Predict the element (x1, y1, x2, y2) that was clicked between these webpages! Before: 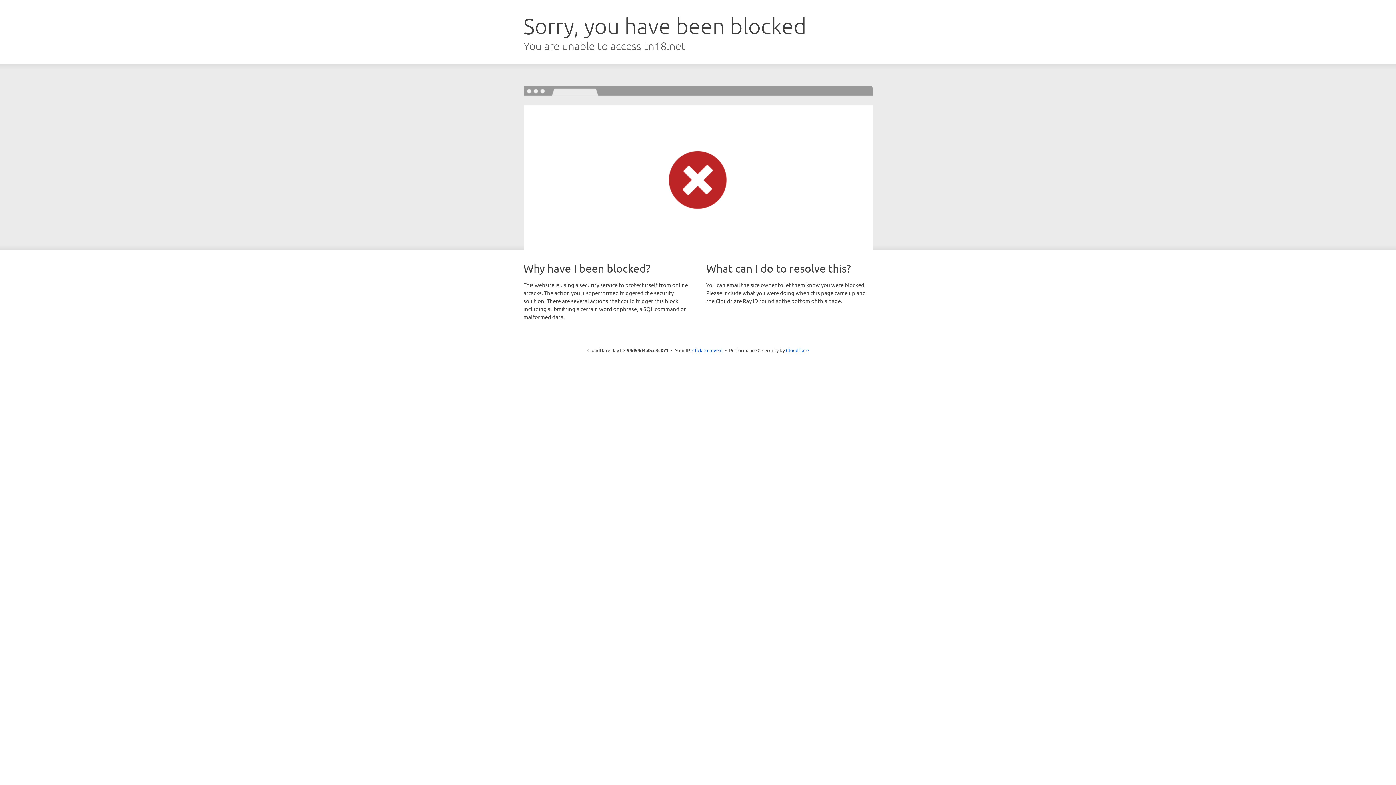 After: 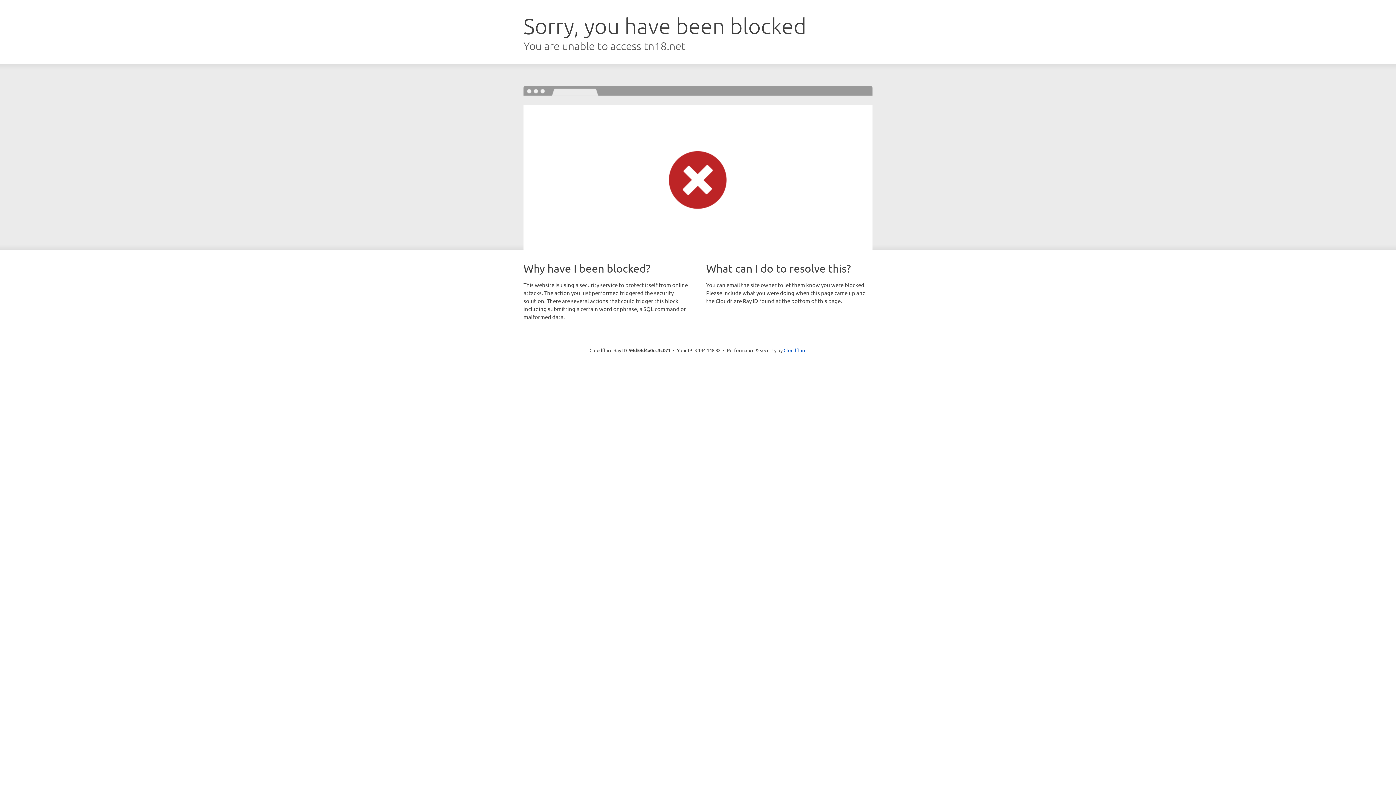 Action: bbox: (692, 346, 722, 353) label: Click to reveal